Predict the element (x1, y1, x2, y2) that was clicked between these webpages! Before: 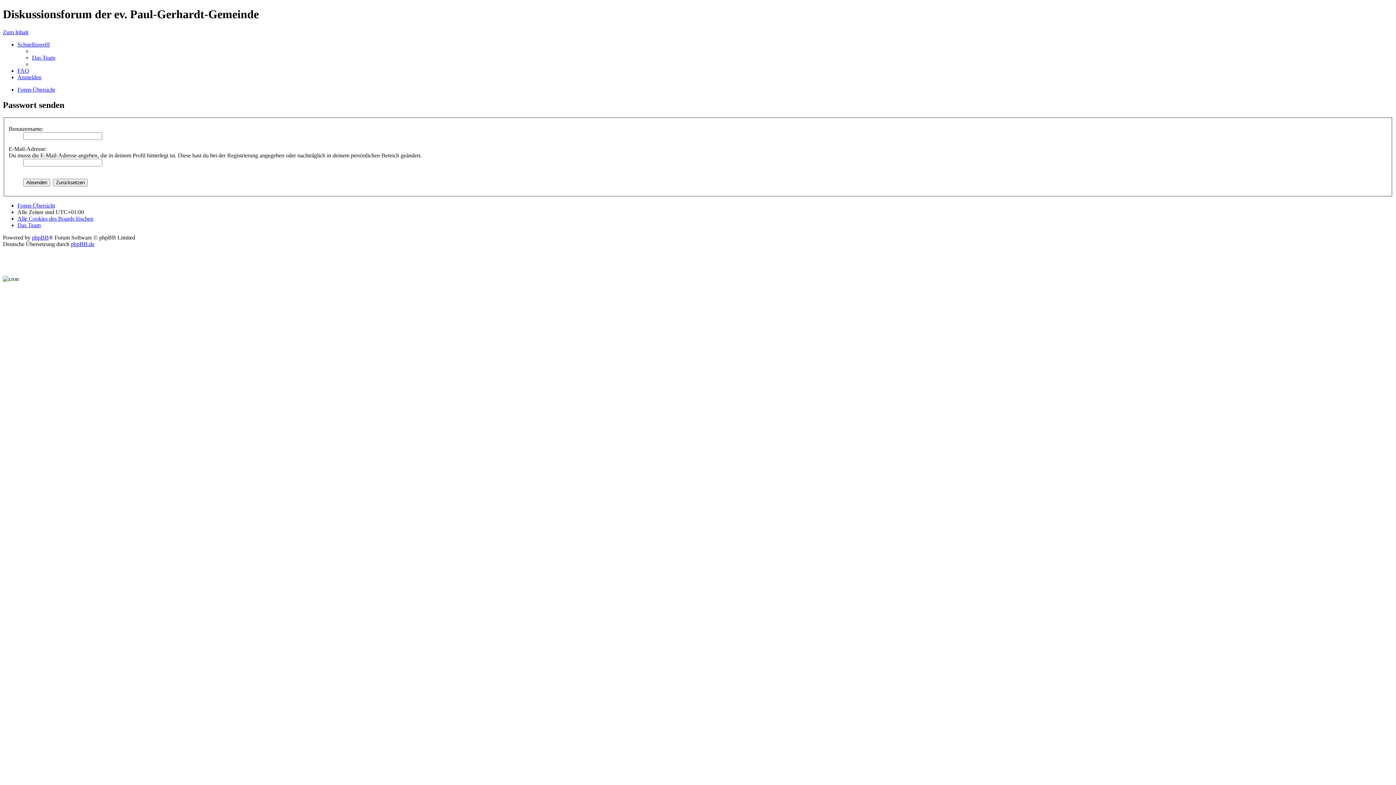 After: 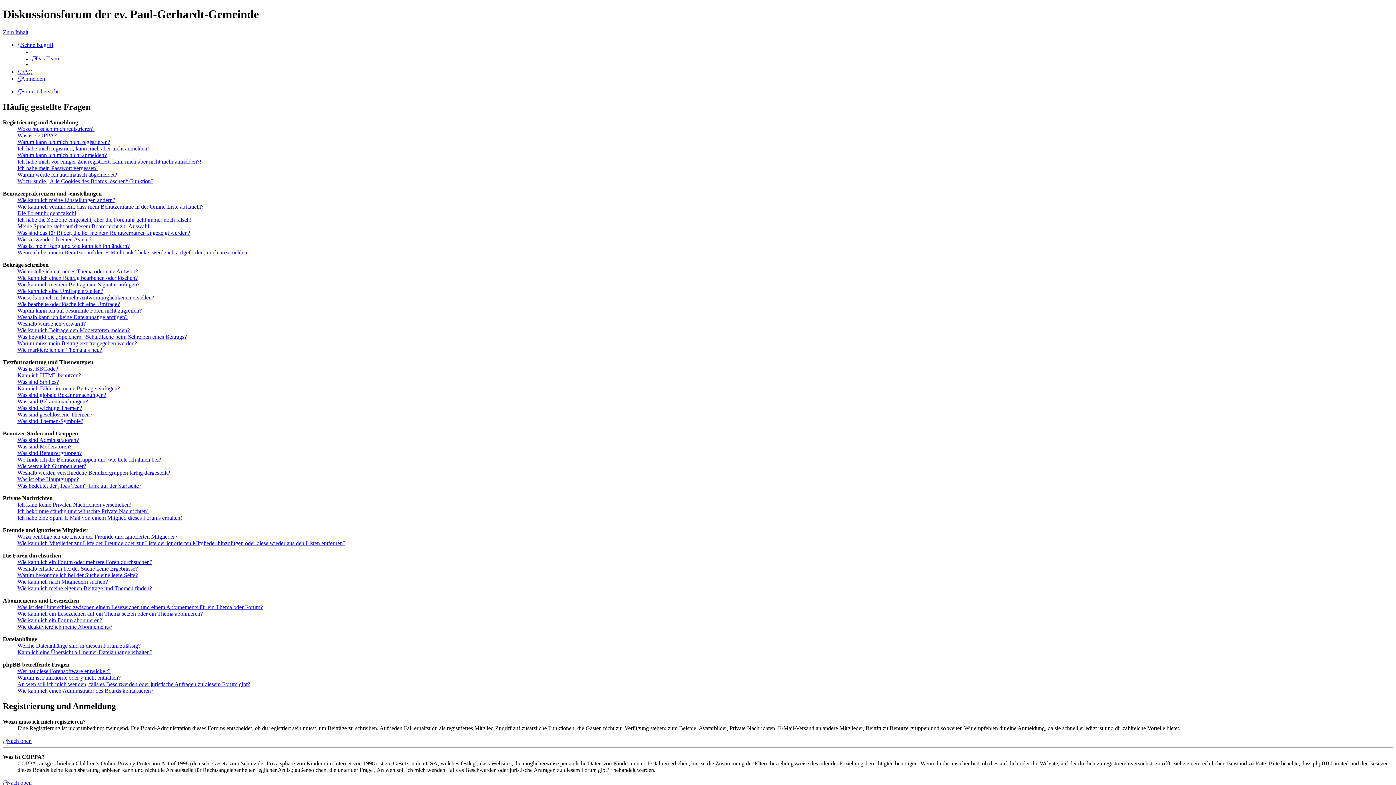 Action: bbox: (17, 67, 29, 73) label: FAQ